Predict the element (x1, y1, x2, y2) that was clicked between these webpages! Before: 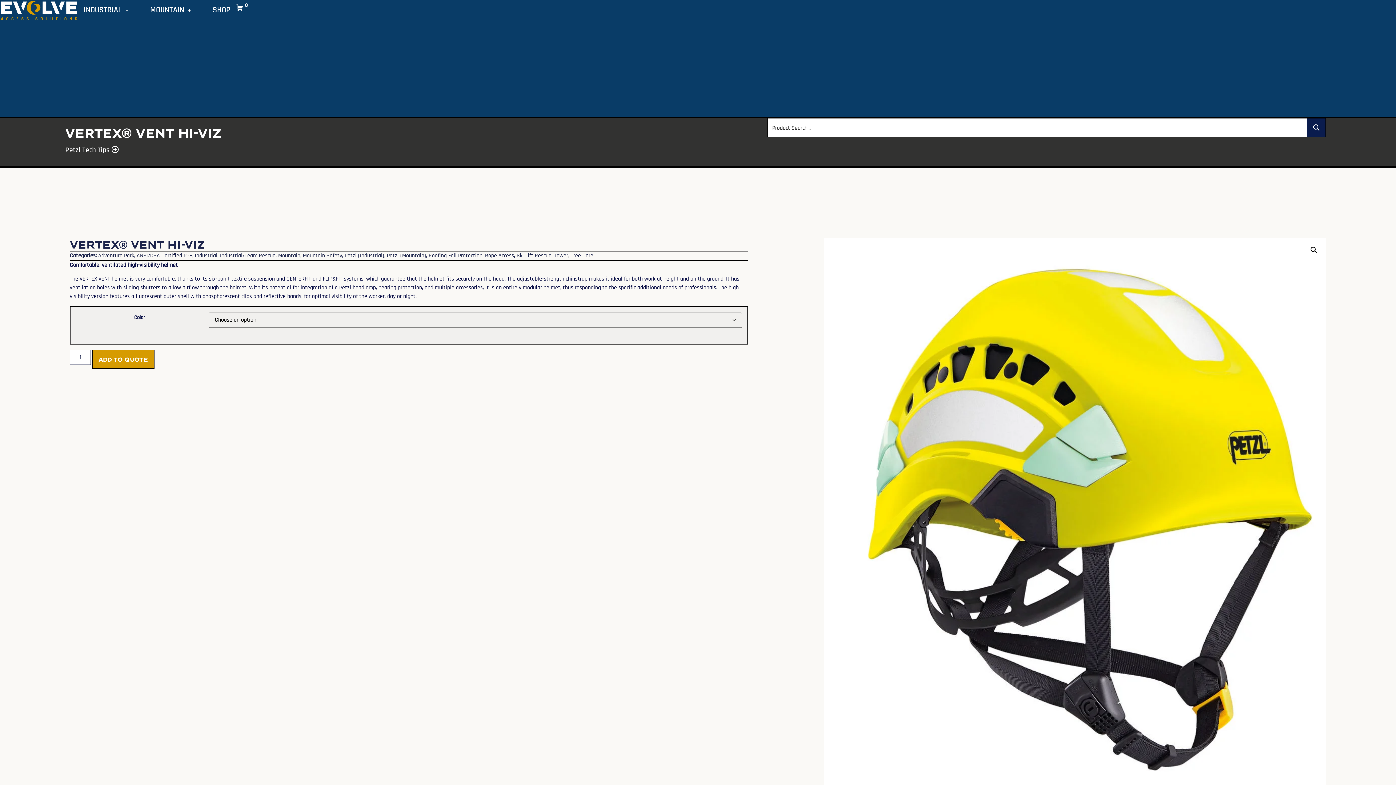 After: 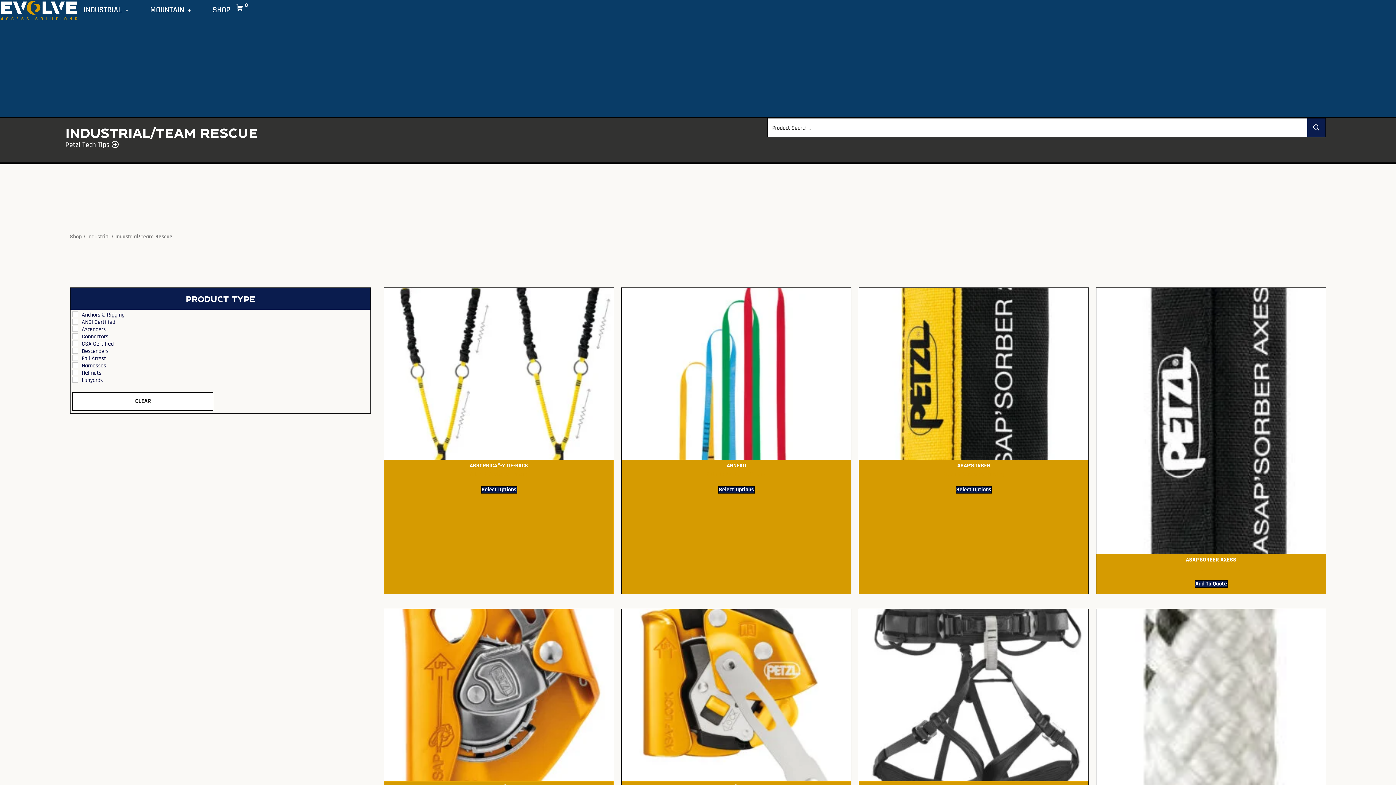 Action: label: Industrial/Team Rescue bbox: (220, 252, 275, 259)